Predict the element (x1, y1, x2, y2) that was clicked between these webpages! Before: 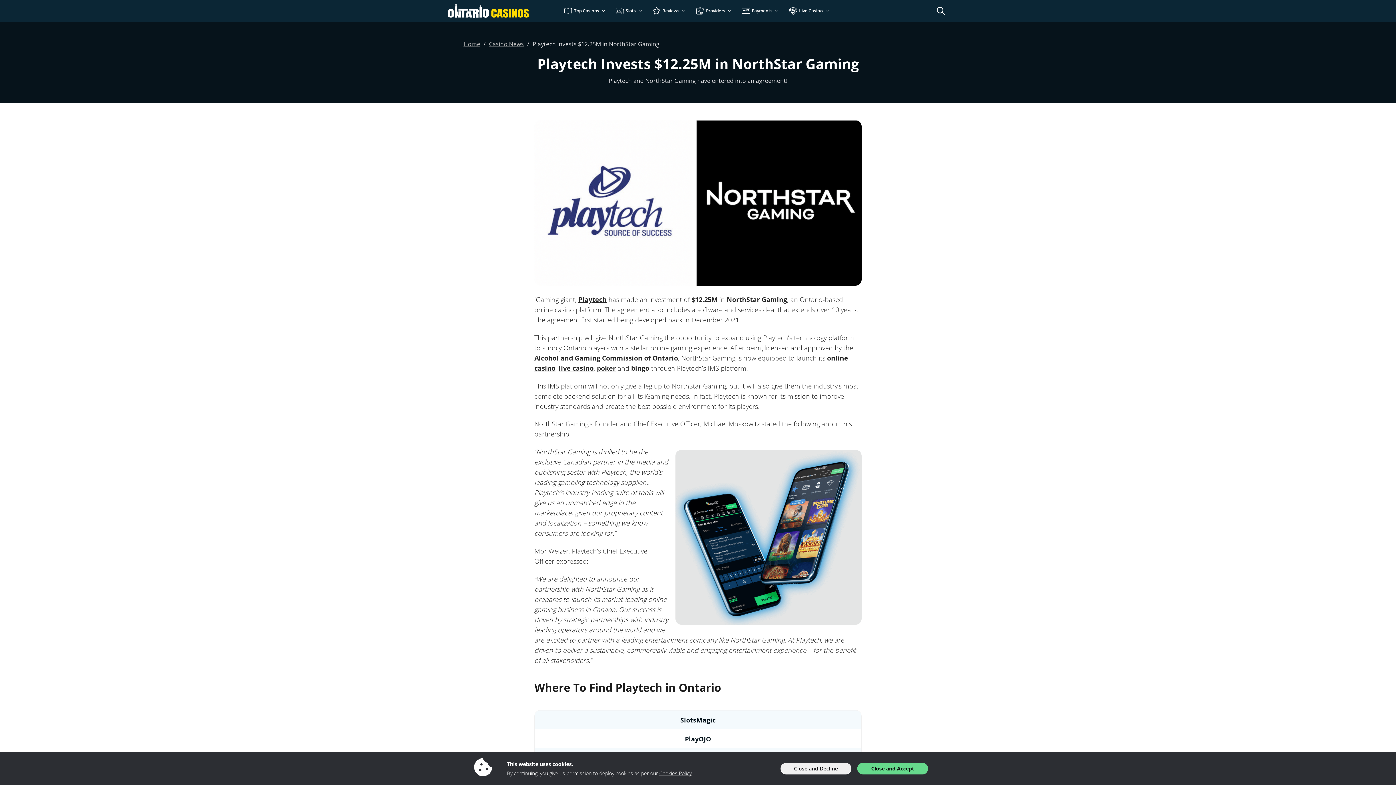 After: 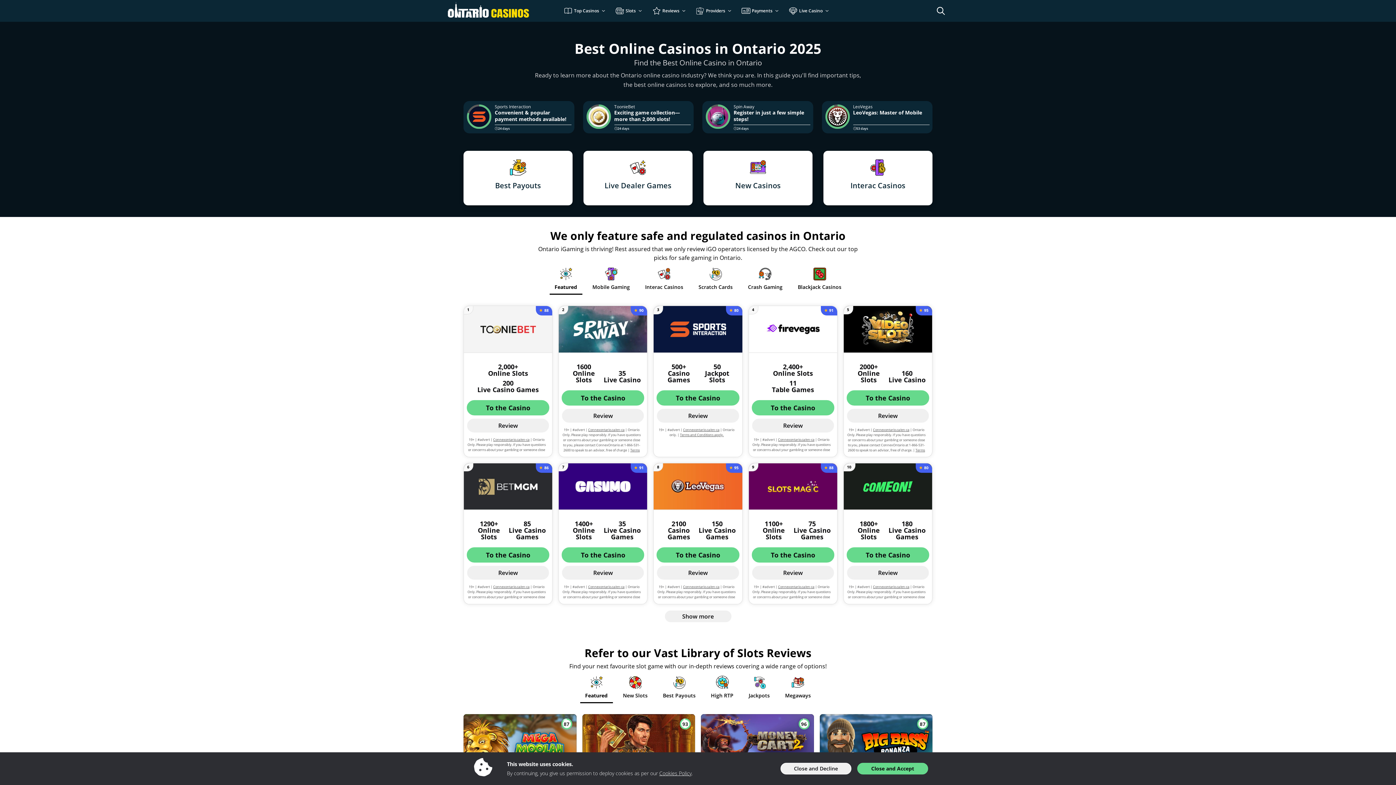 Action: bbox: (448, 1, 529, 20) label: ontariocasinos.com